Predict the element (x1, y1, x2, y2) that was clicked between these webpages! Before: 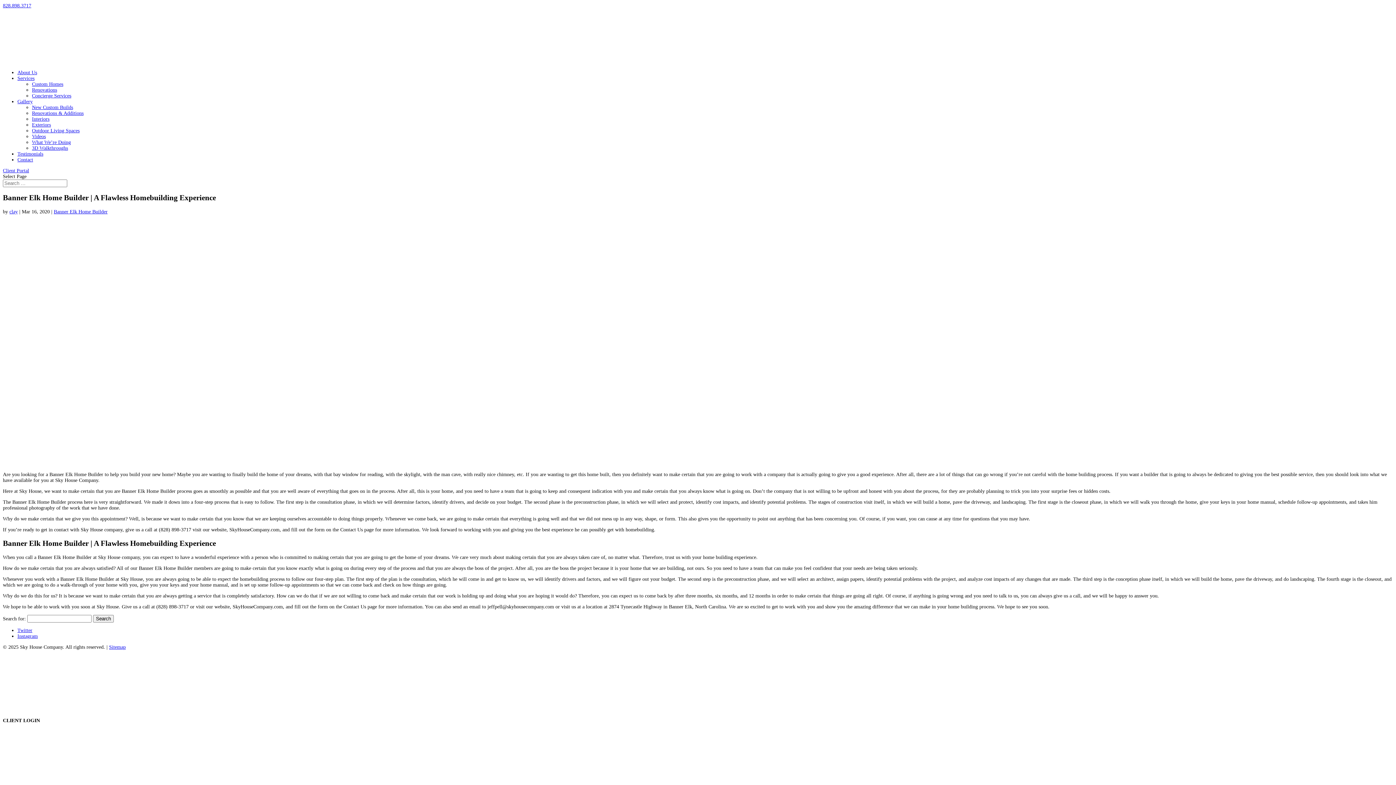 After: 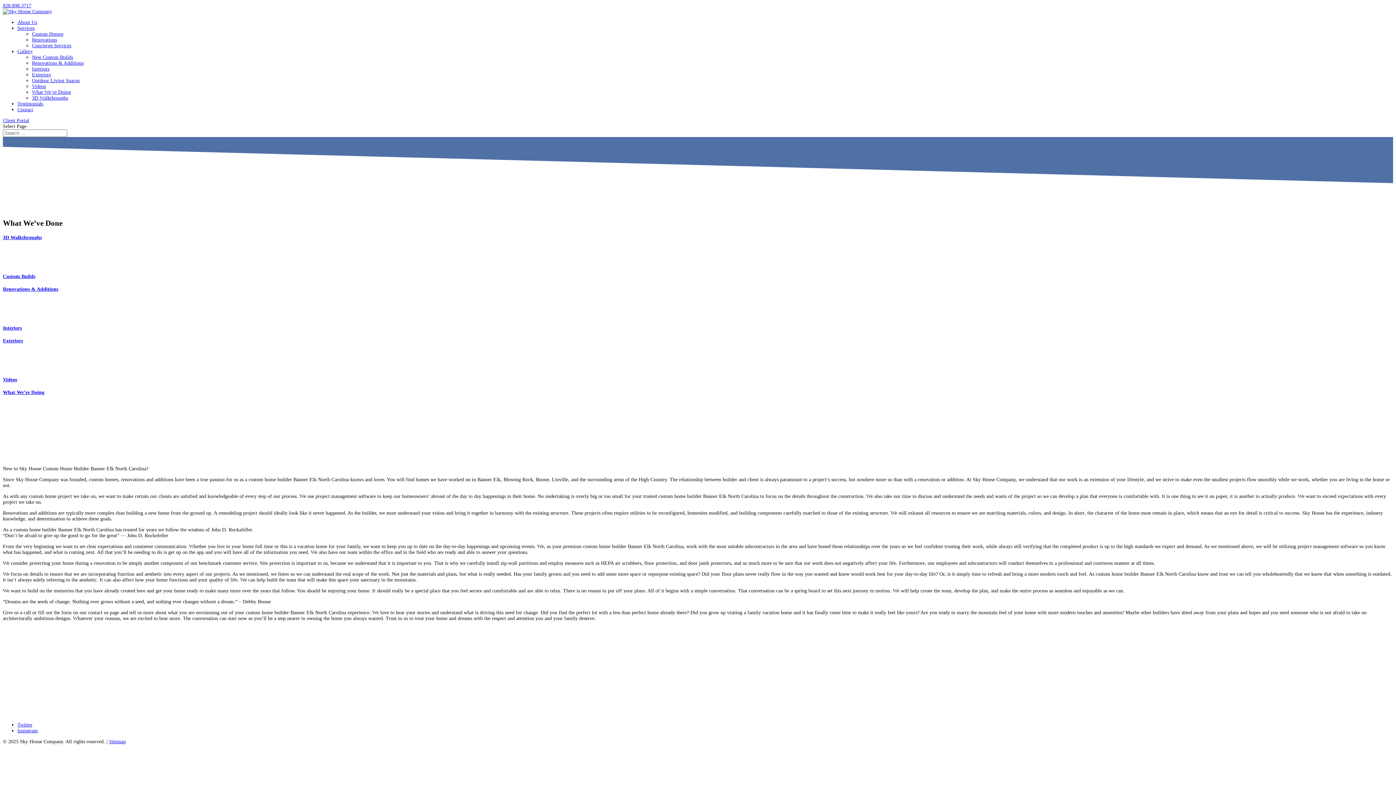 Action: bbox: (17, 98, 32, 104) label: Gallery